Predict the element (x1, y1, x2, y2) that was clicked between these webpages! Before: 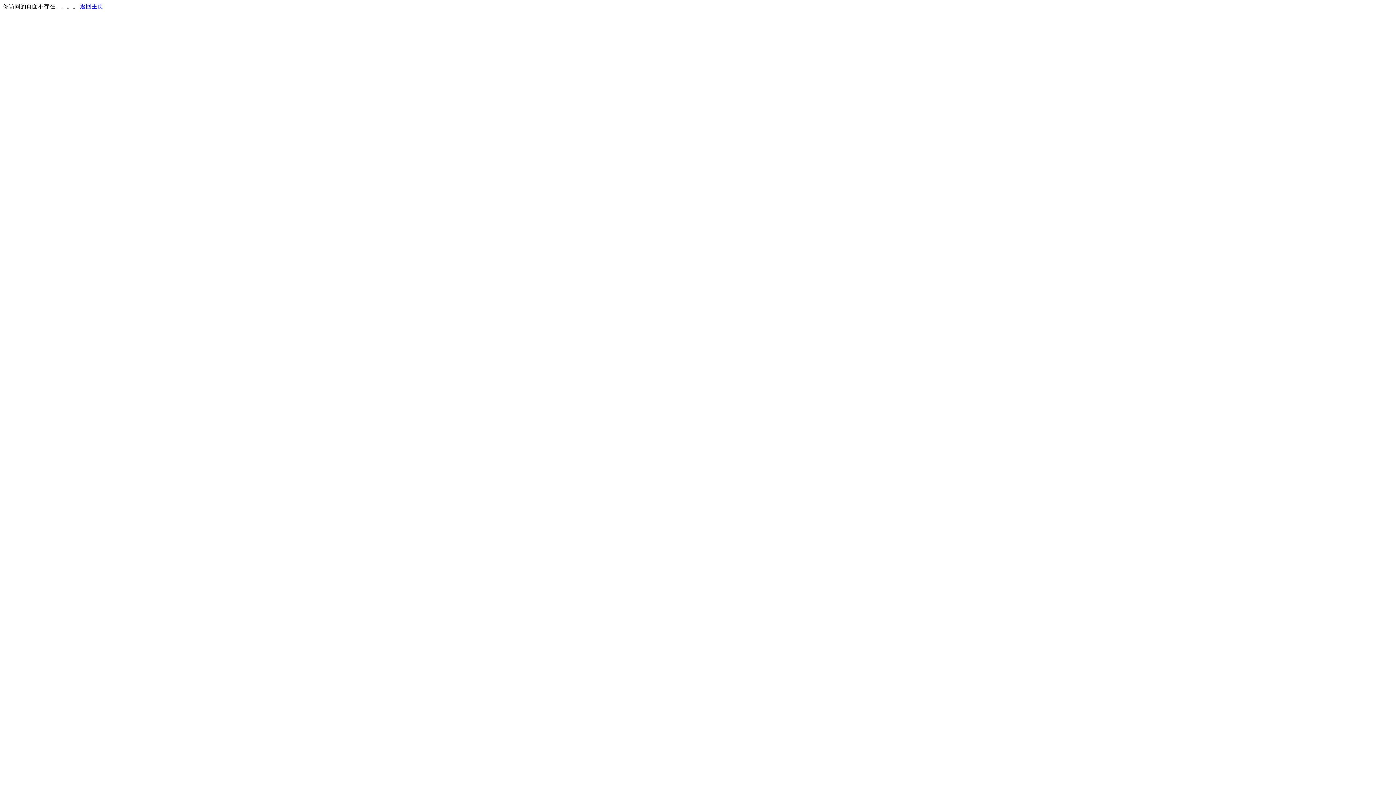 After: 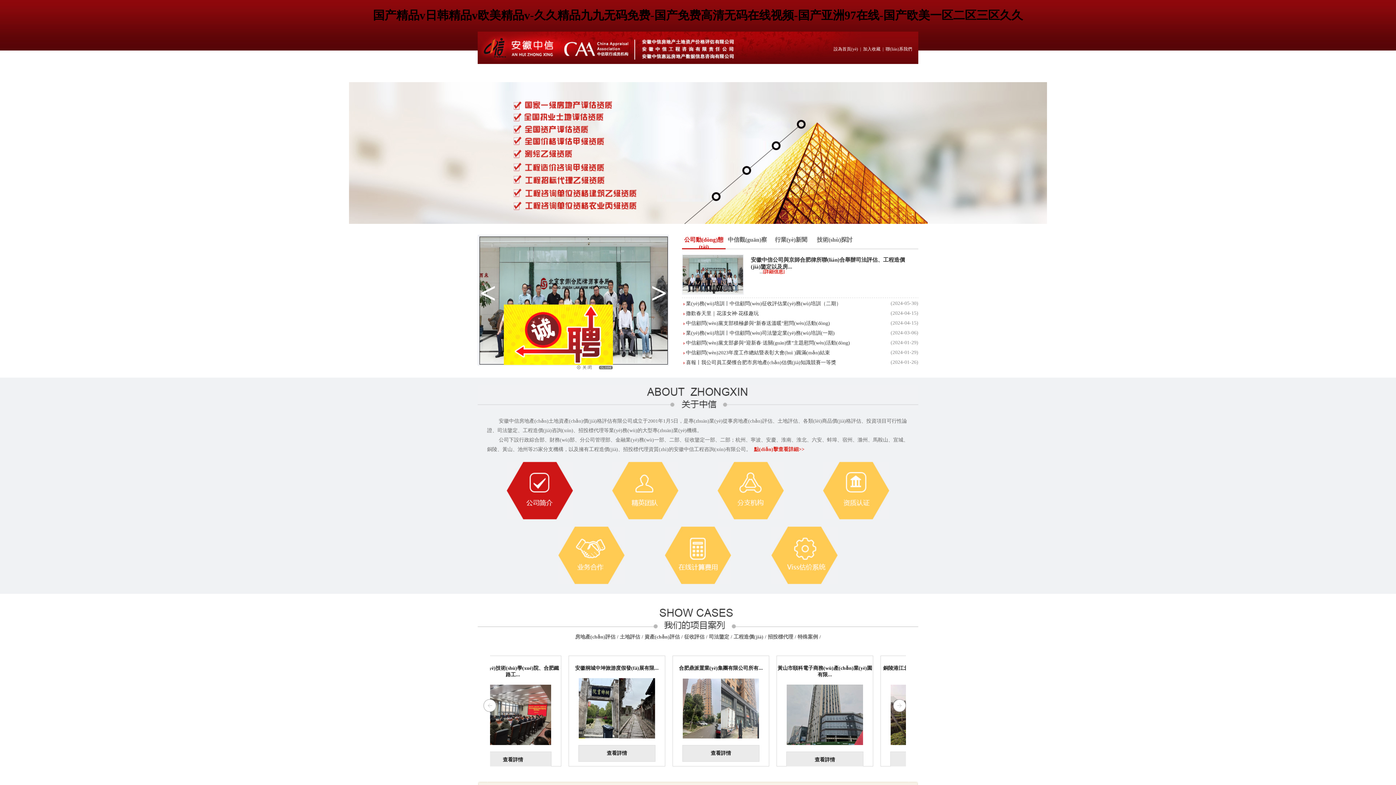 Action: bbox: (80, 3, 103, 9) label: 返回主页